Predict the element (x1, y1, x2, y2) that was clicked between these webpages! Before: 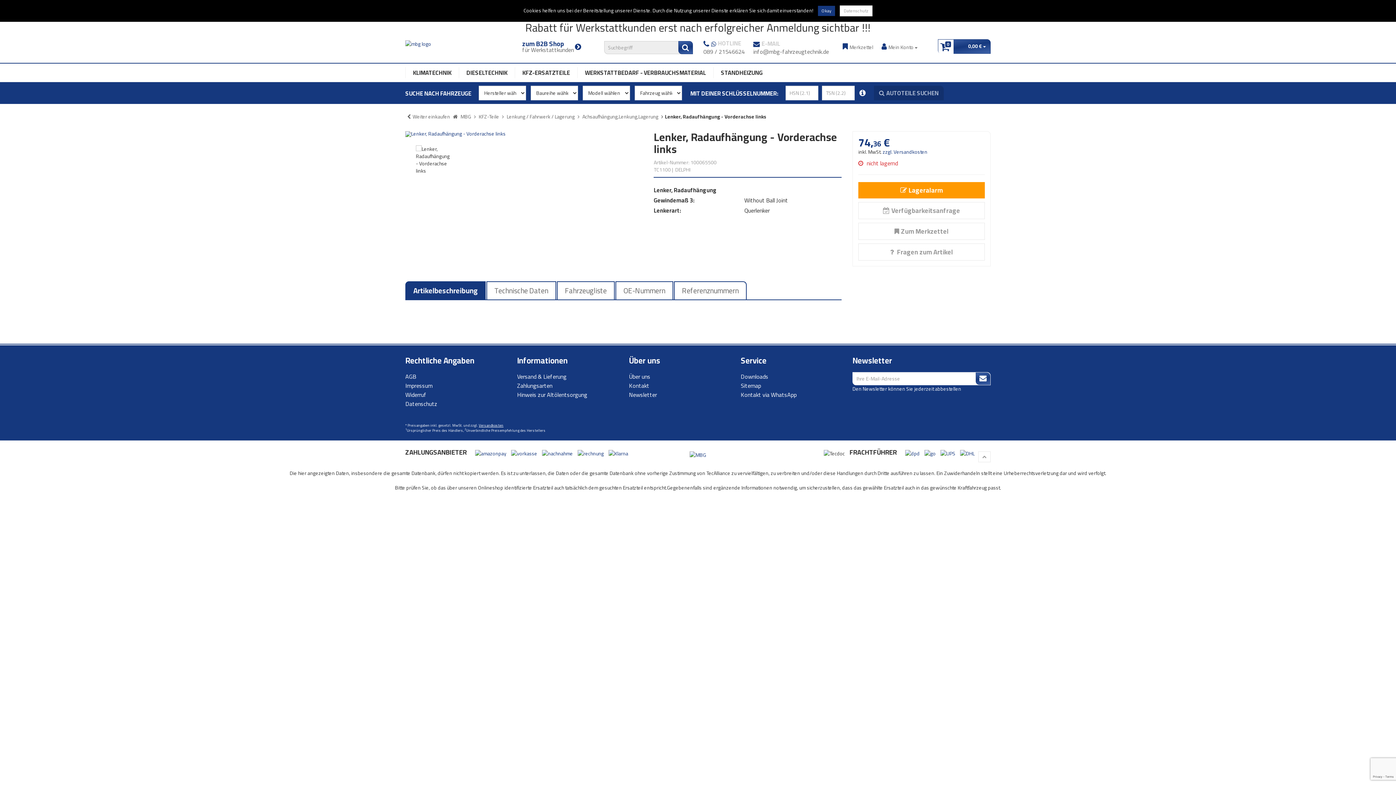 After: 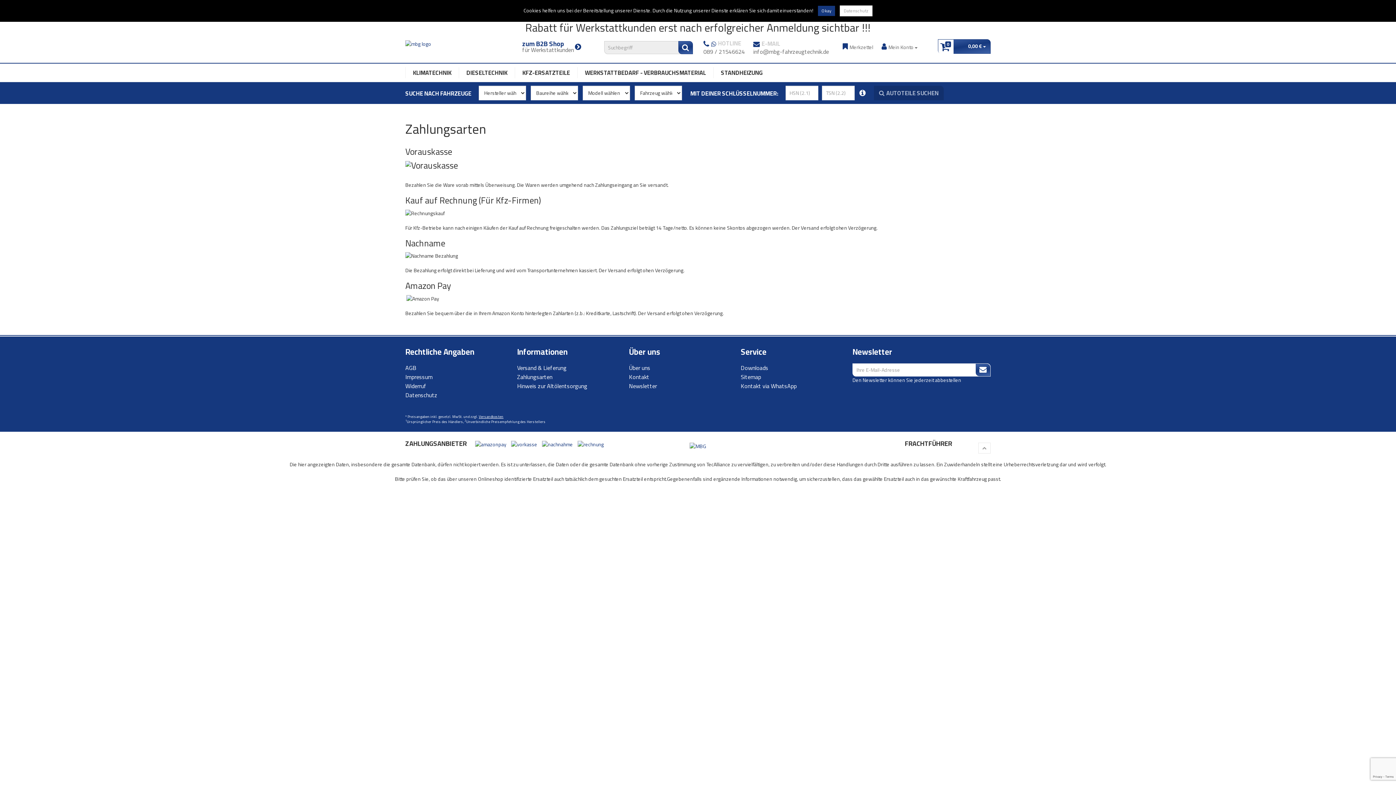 Action: label: Zahlungsarten bbox: (517, 380, 552, 391)